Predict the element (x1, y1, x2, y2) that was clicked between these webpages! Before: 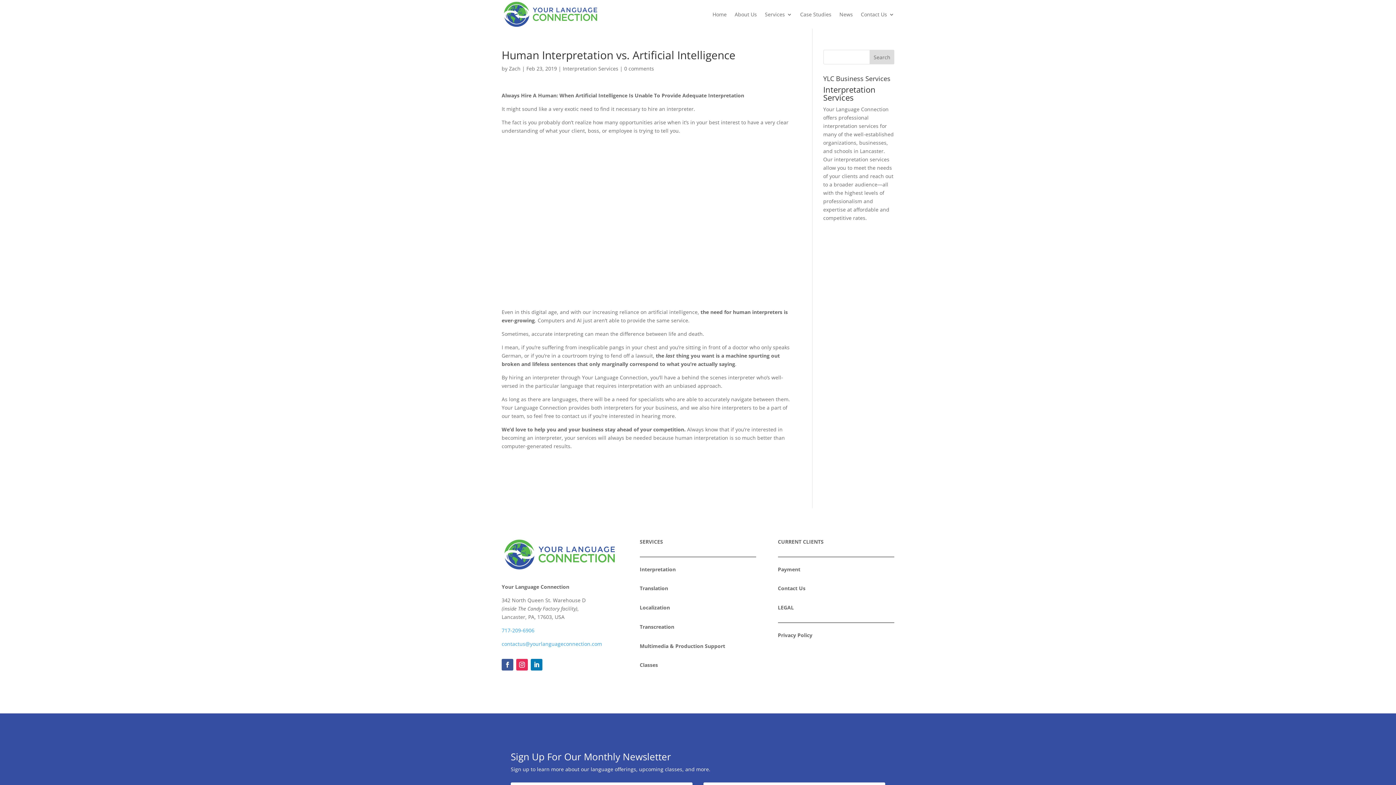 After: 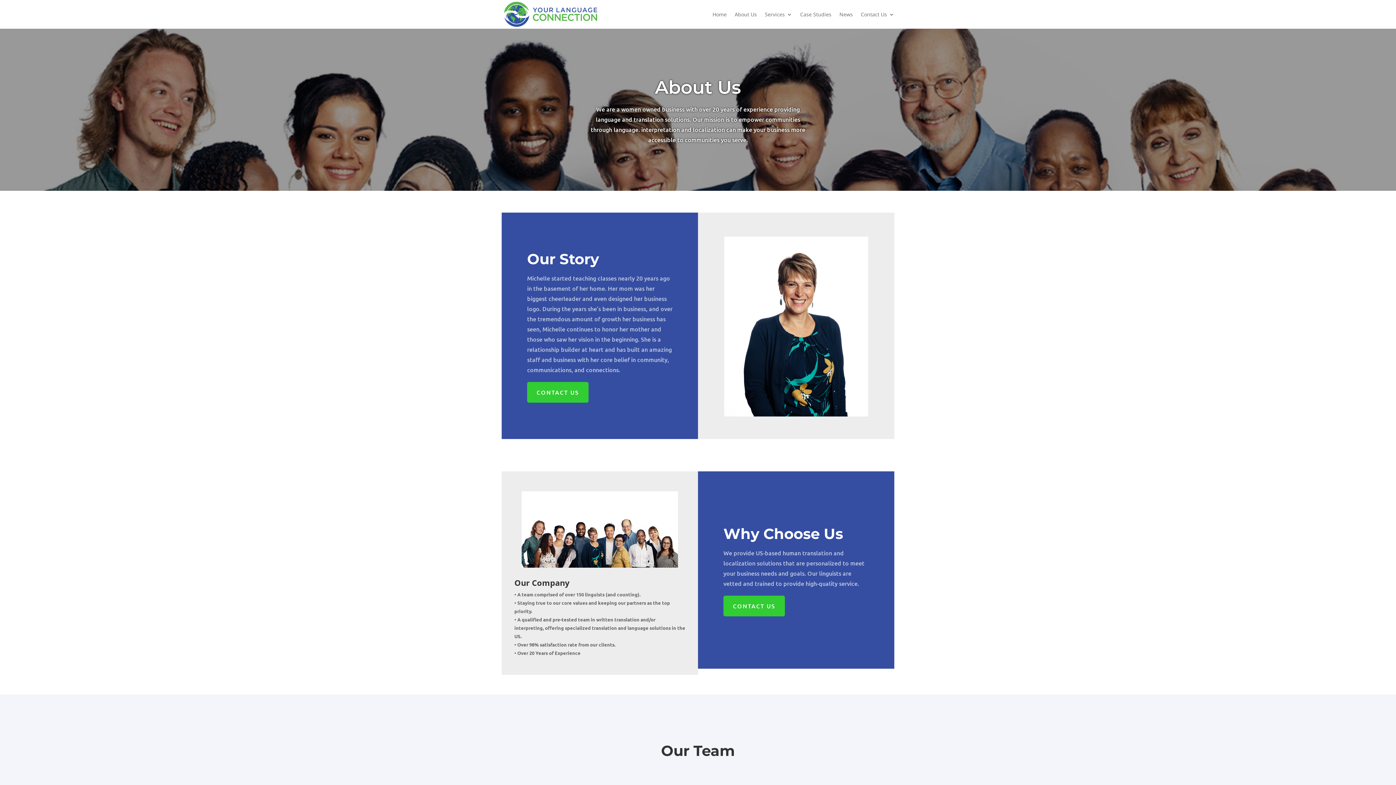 Action: bbox: (734, 0, 757, 28) label: About Us